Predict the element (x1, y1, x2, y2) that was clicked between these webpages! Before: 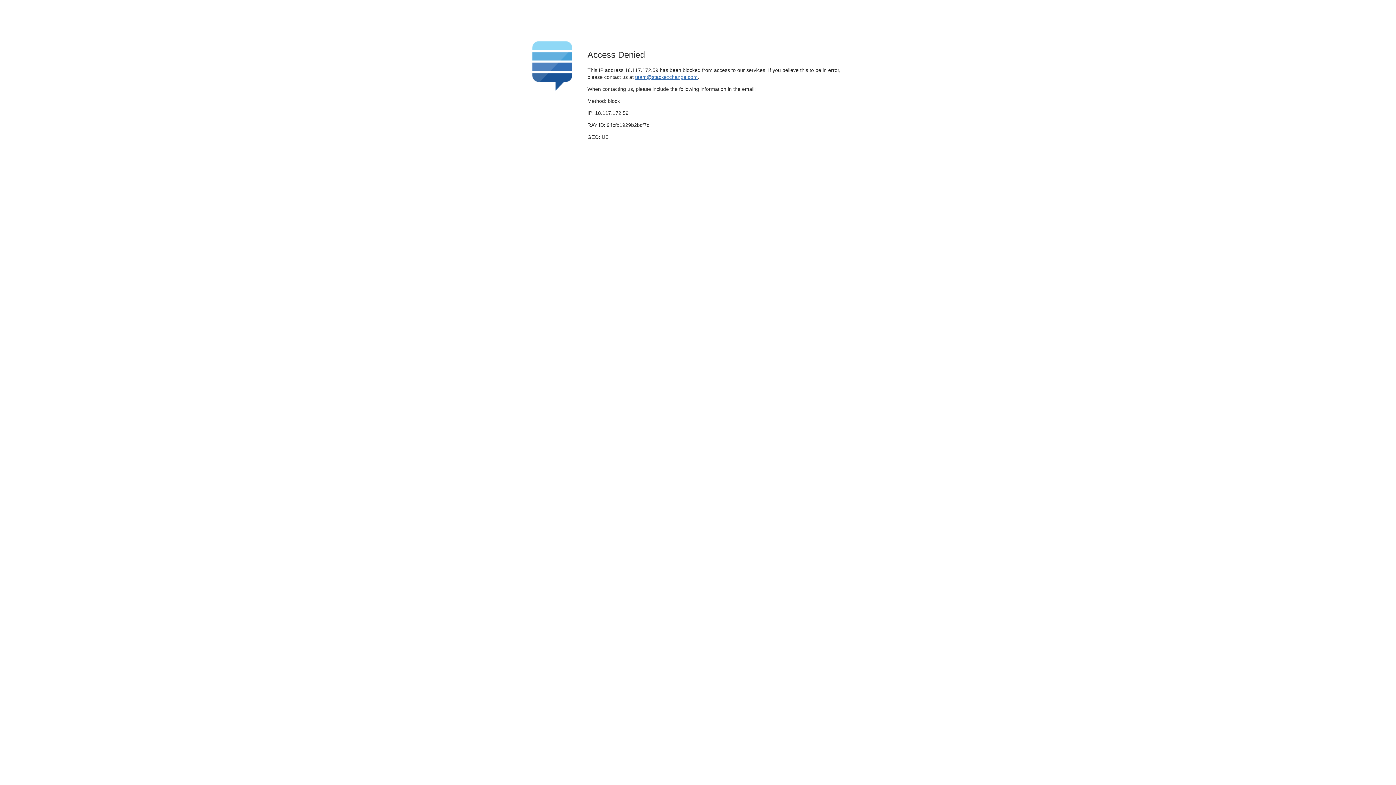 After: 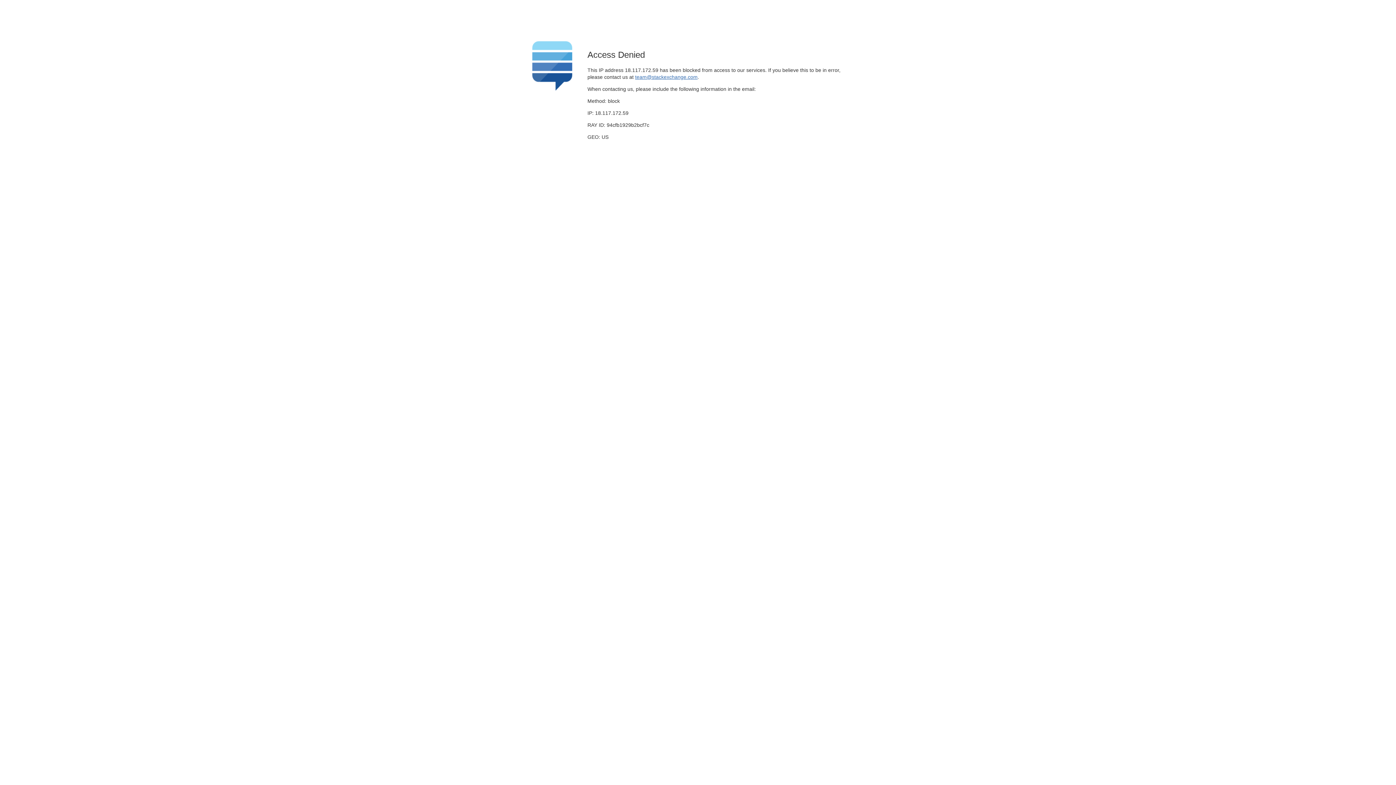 Action: bbox: (635, 74, 697, 79) label: team@stackexchange.com